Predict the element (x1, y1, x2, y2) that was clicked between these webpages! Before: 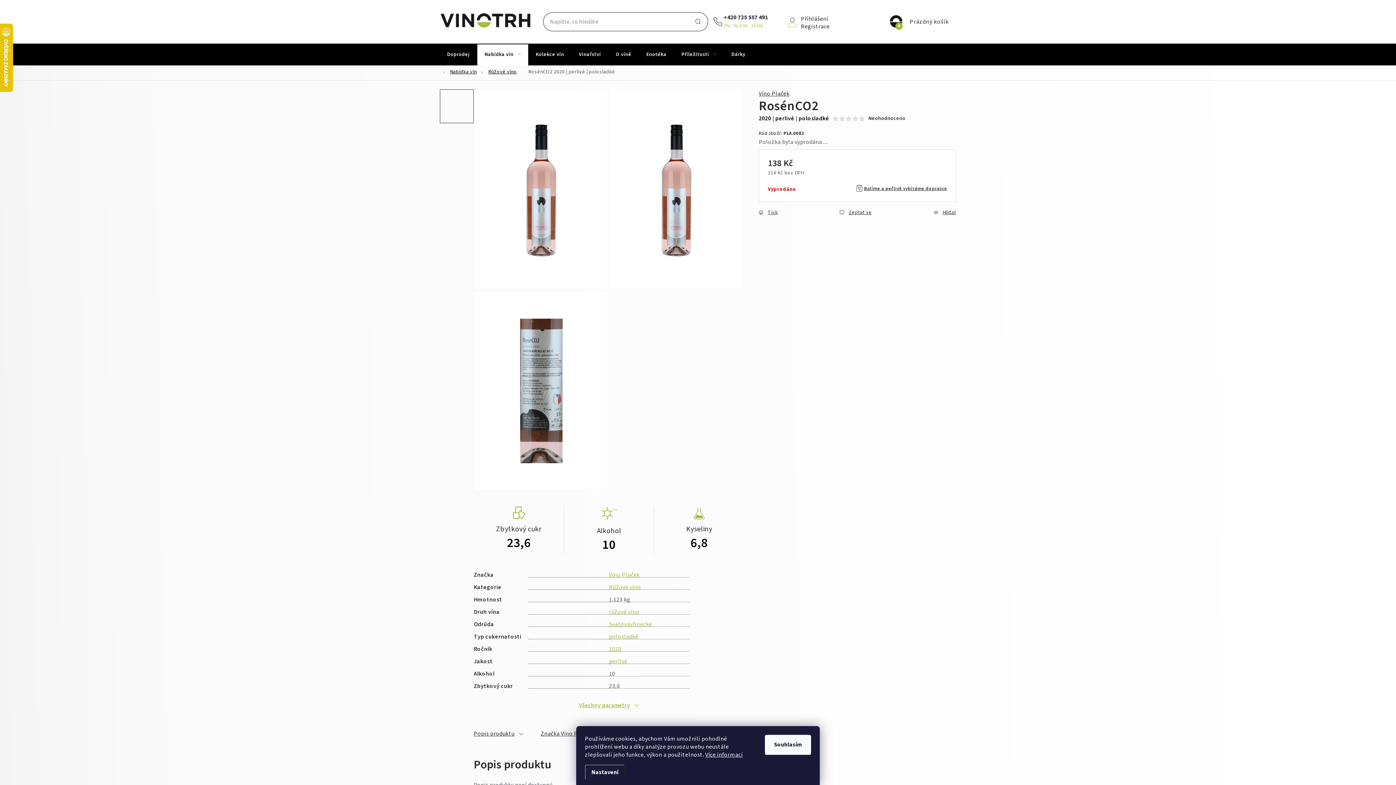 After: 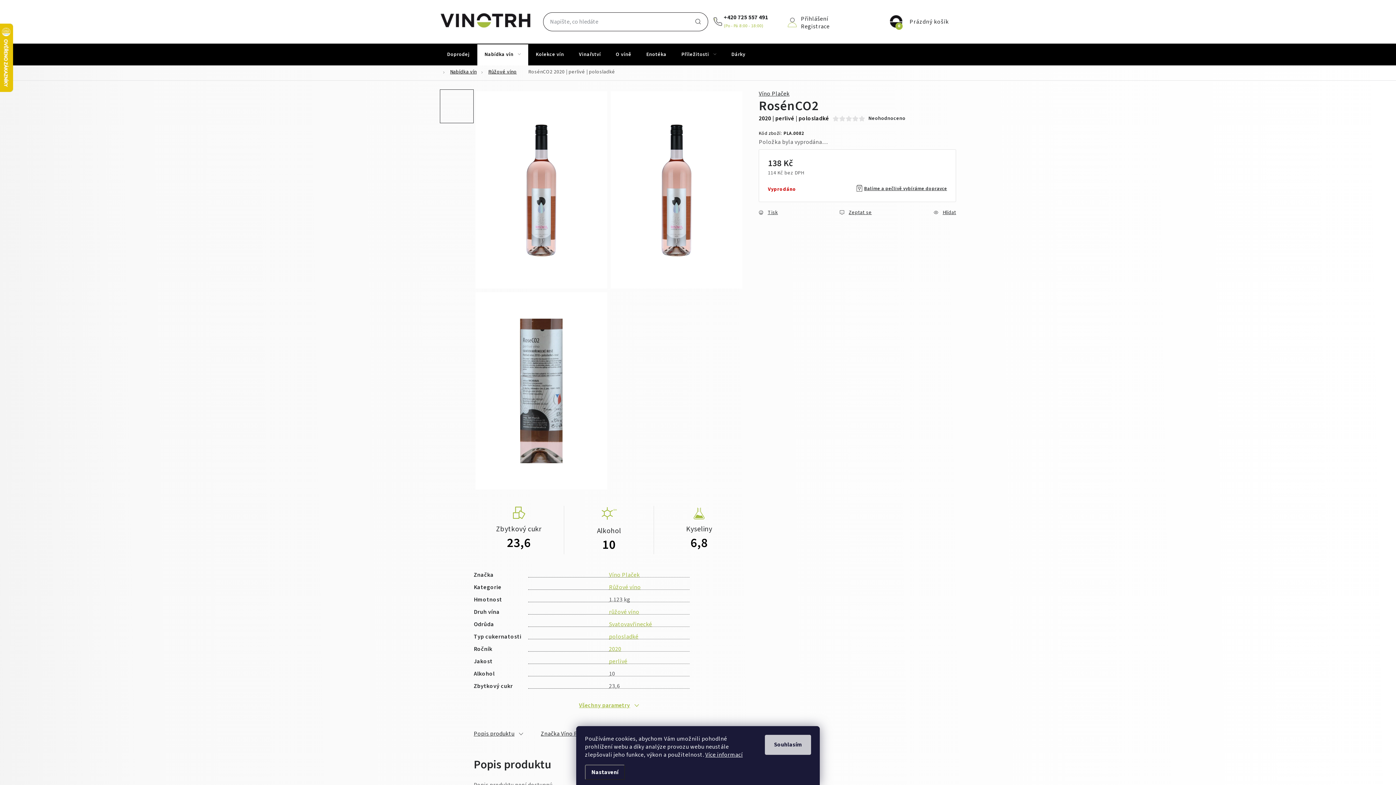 Action: label: Přijmout cookies bbox: (765, 735, 811, 755)